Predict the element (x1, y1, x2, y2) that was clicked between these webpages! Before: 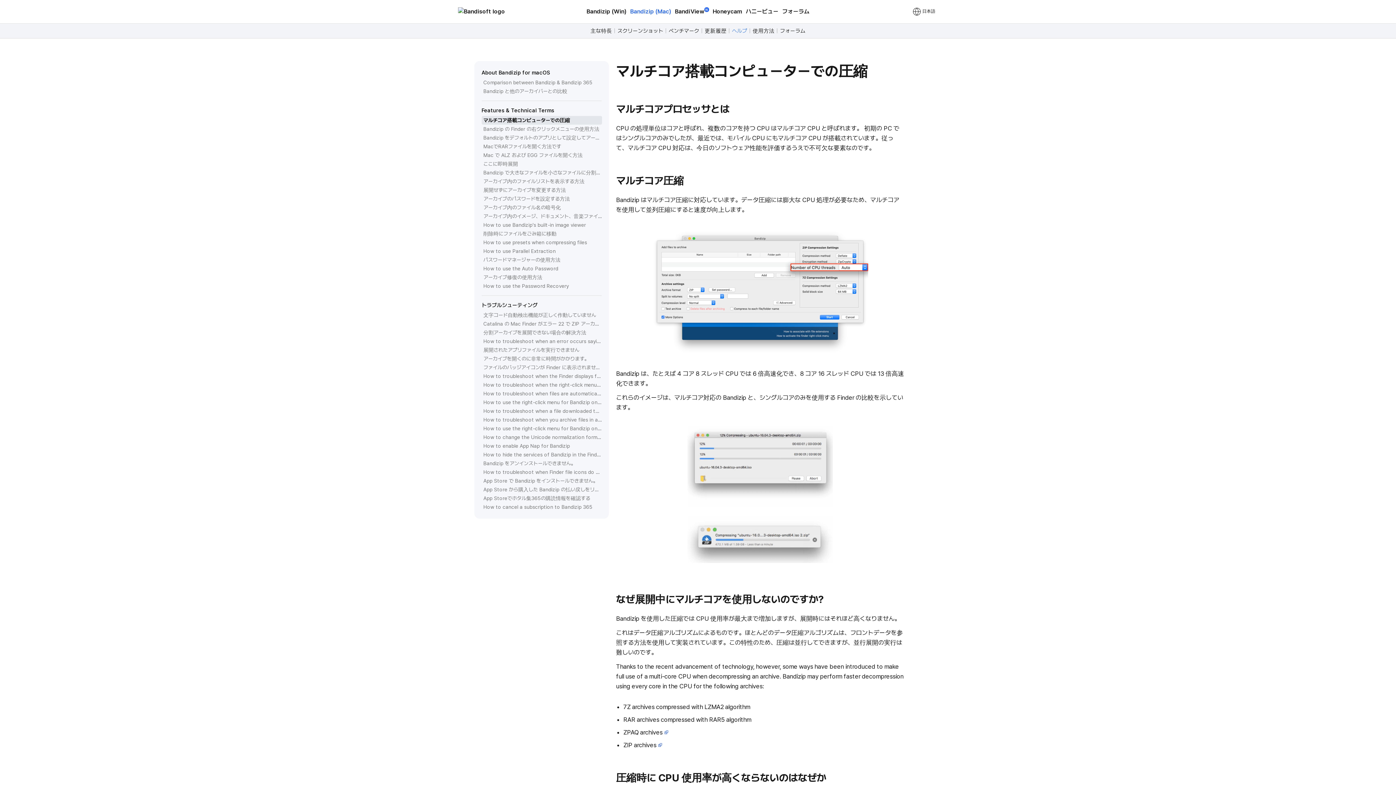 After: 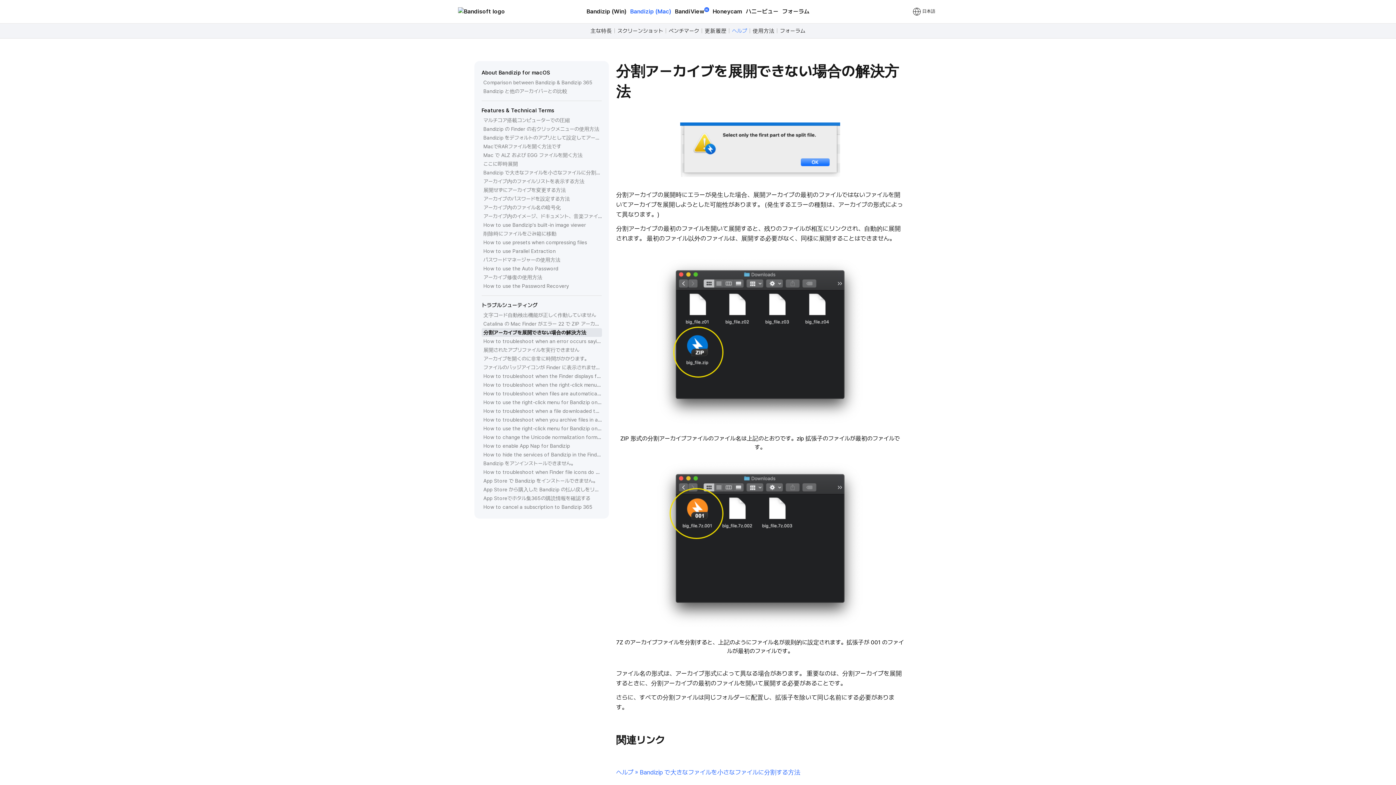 Action: label: 分割アーカイブを展開できない場合の解決方法 bbox: (483, 328, 602, 337)